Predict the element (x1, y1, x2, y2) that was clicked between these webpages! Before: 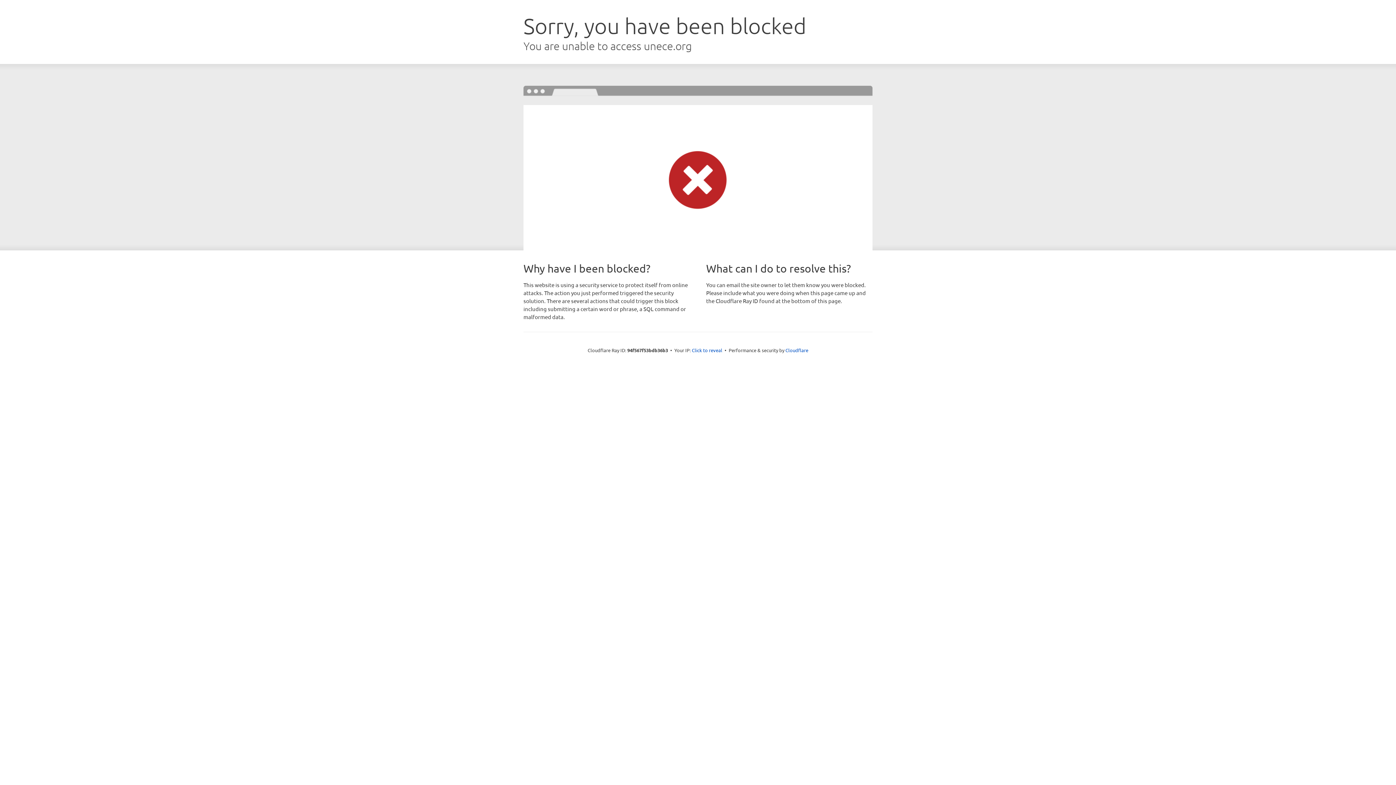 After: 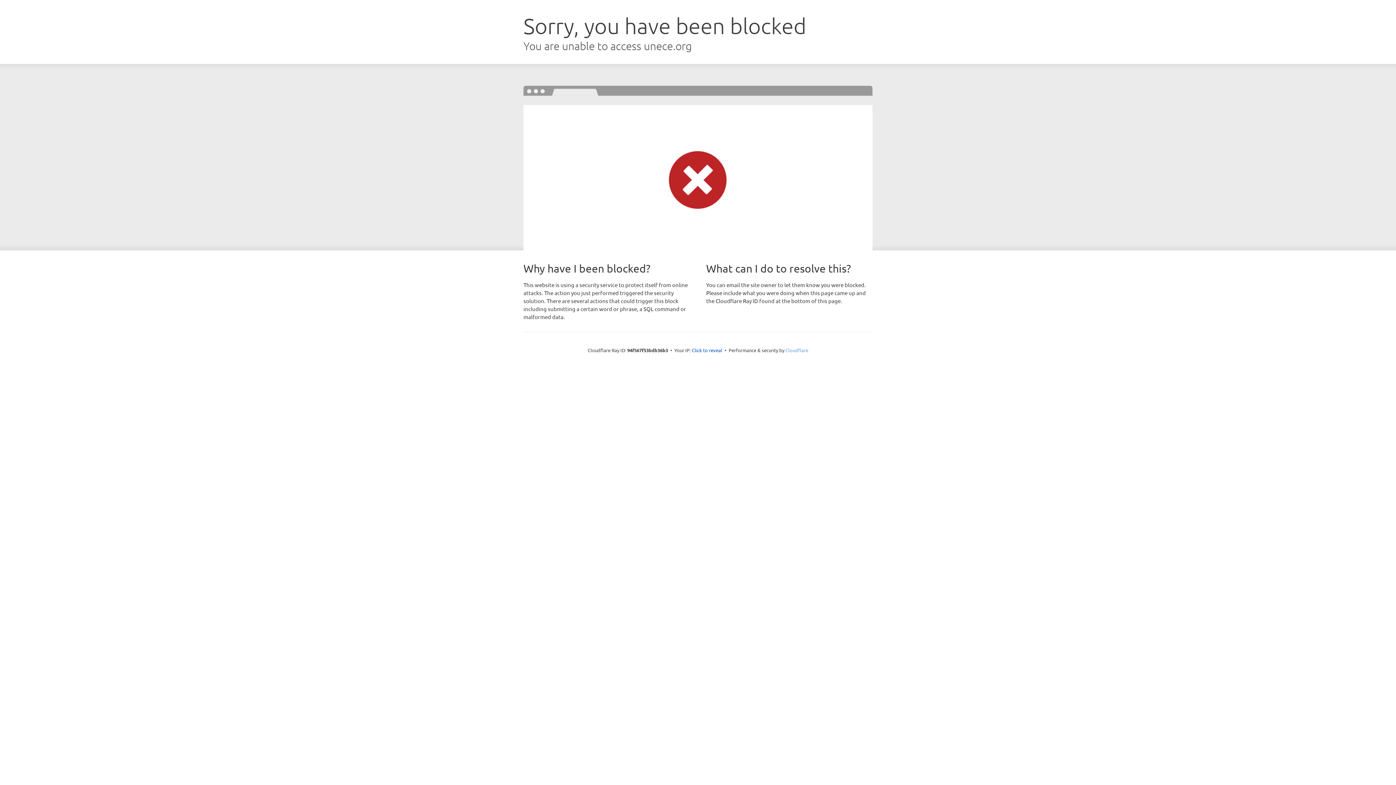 Action: bbox: (785, 347, 808, 353) label: Cloudflare